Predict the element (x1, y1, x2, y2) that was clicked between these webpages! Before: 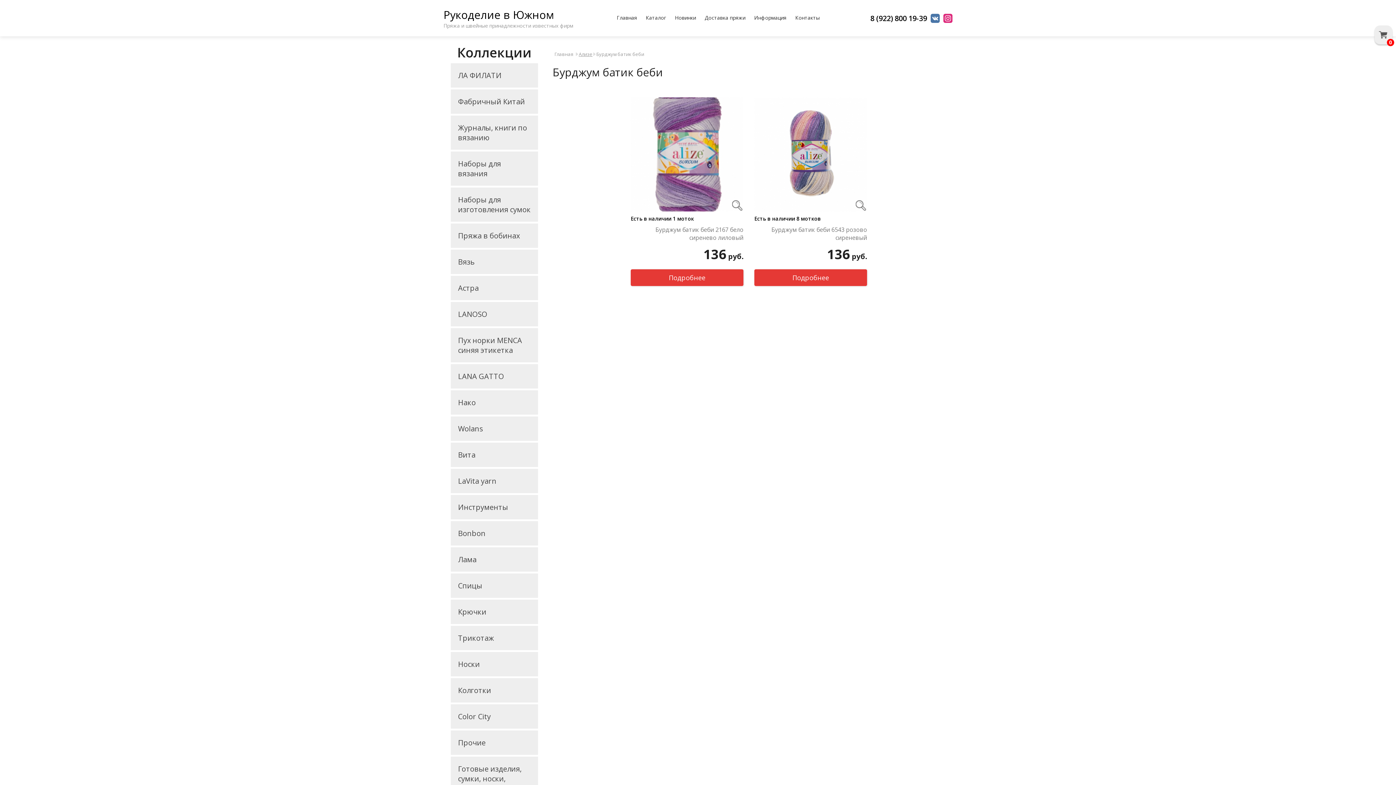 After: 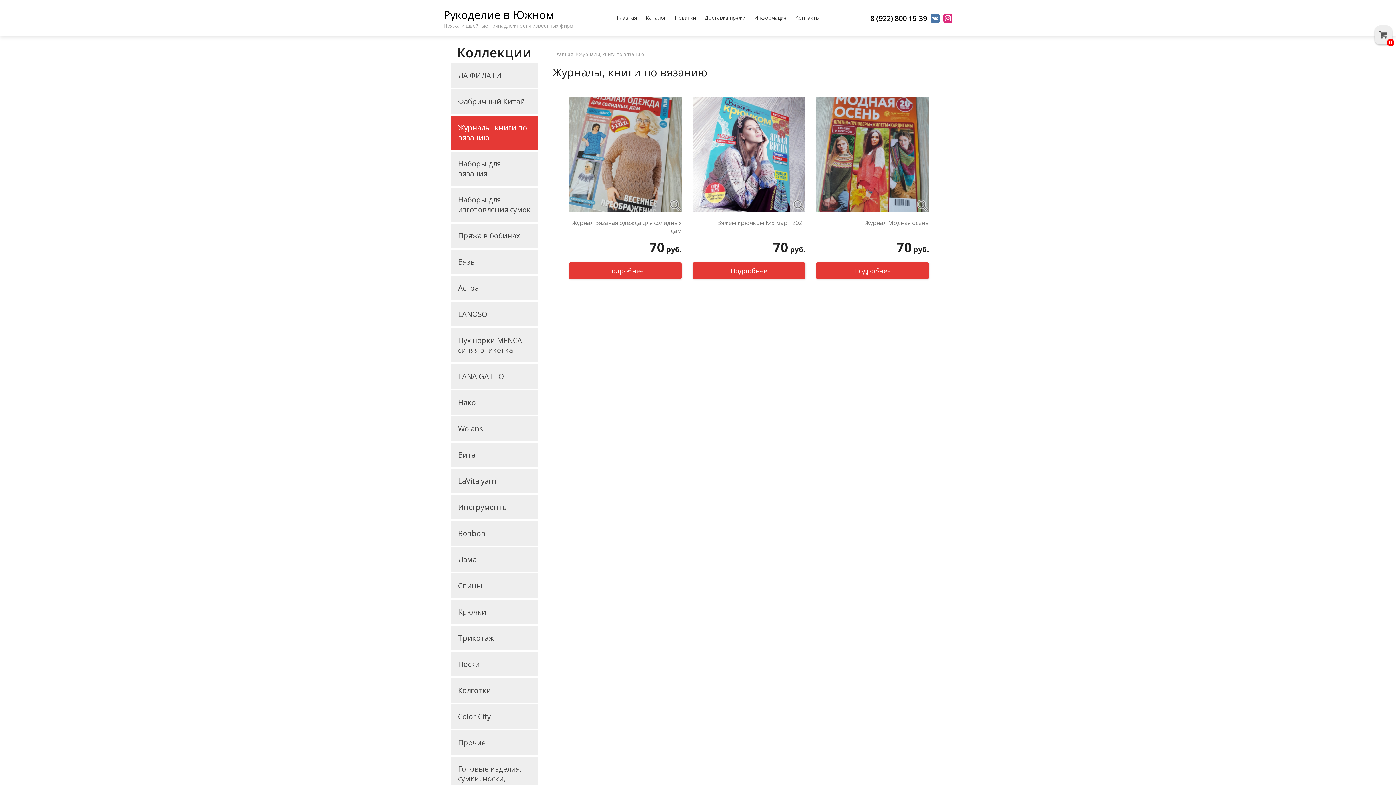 Action: label: Журналы, книги по вязанию bbox: (450, 115, 538, 149)